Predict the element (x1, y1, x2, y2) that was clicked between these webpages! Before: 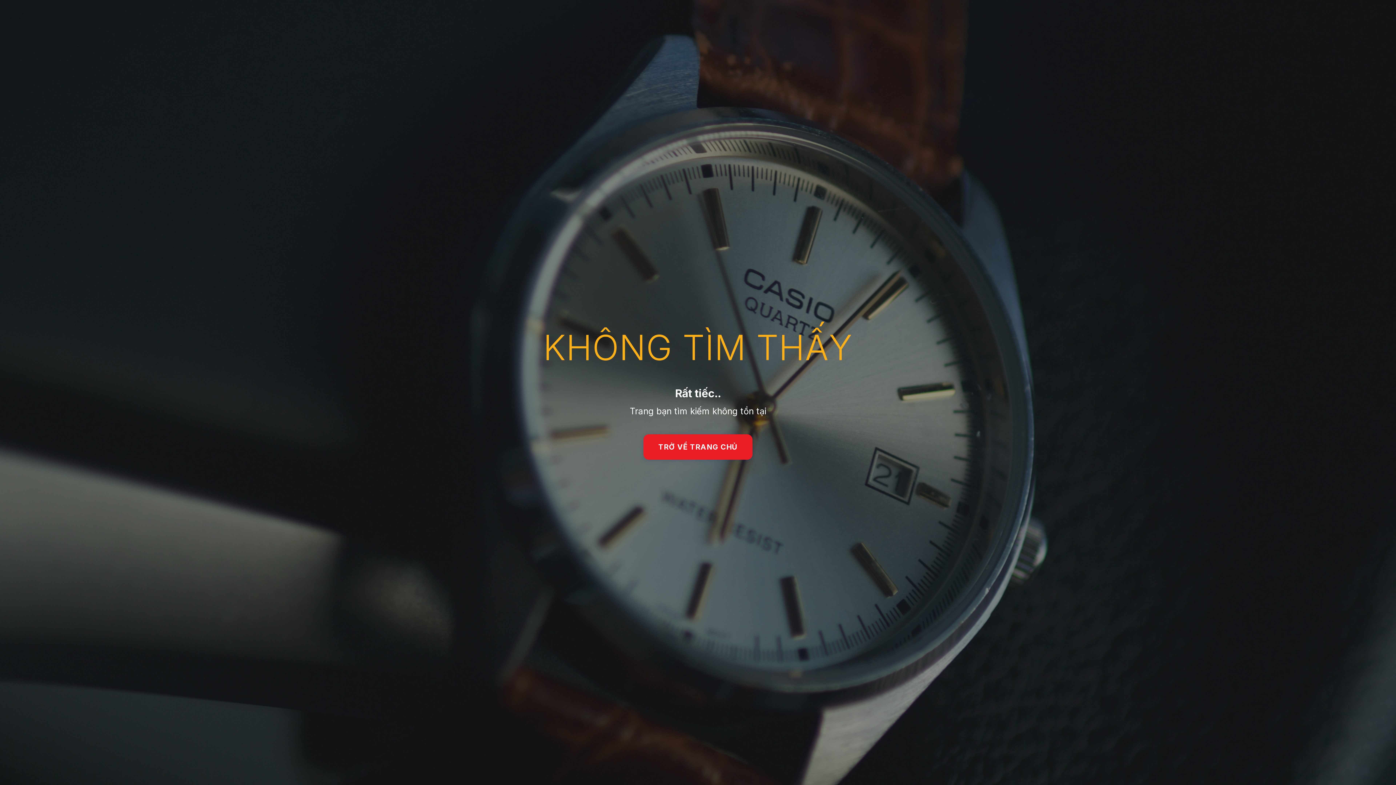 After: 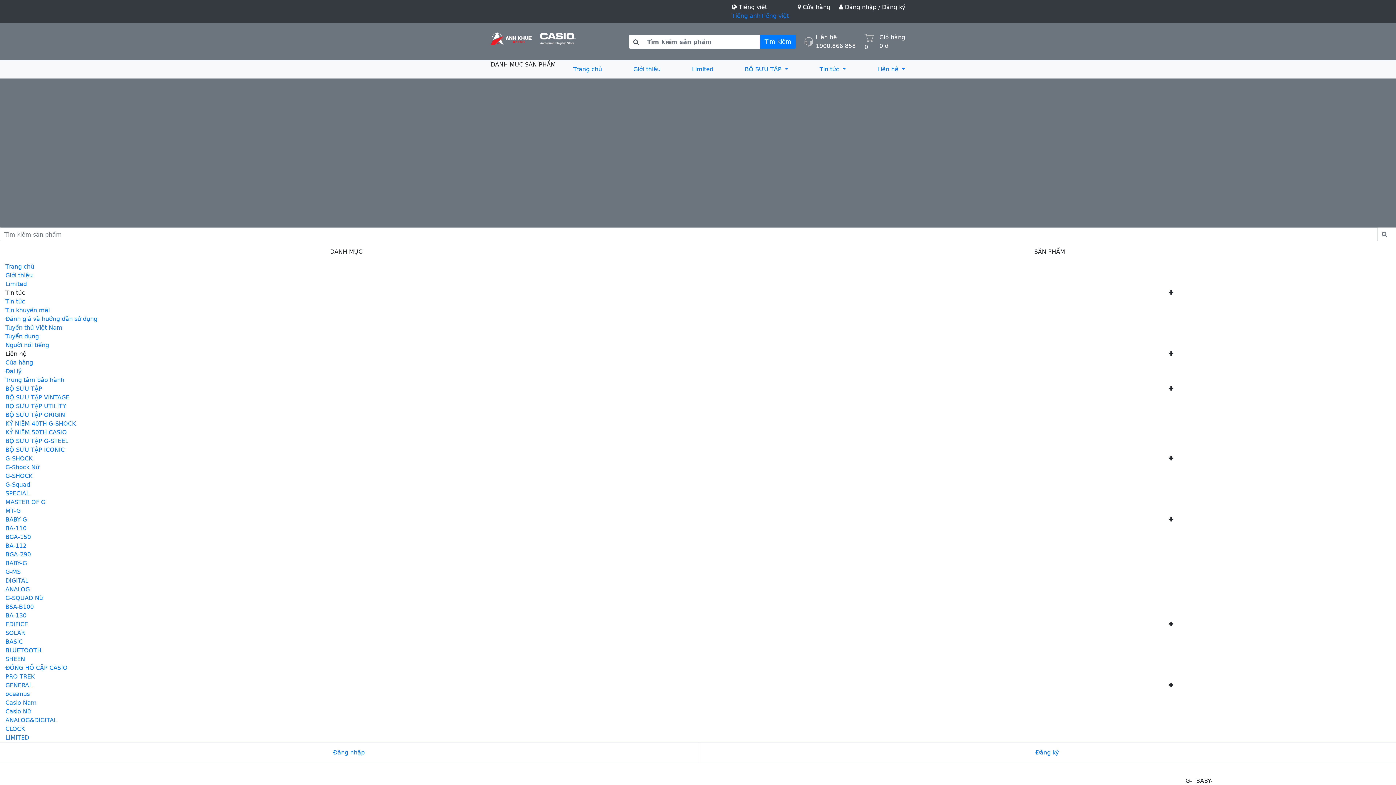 Action: bbox: (643, 434, 752, 459) label: TRỞ VỀ TRANG CHỦ